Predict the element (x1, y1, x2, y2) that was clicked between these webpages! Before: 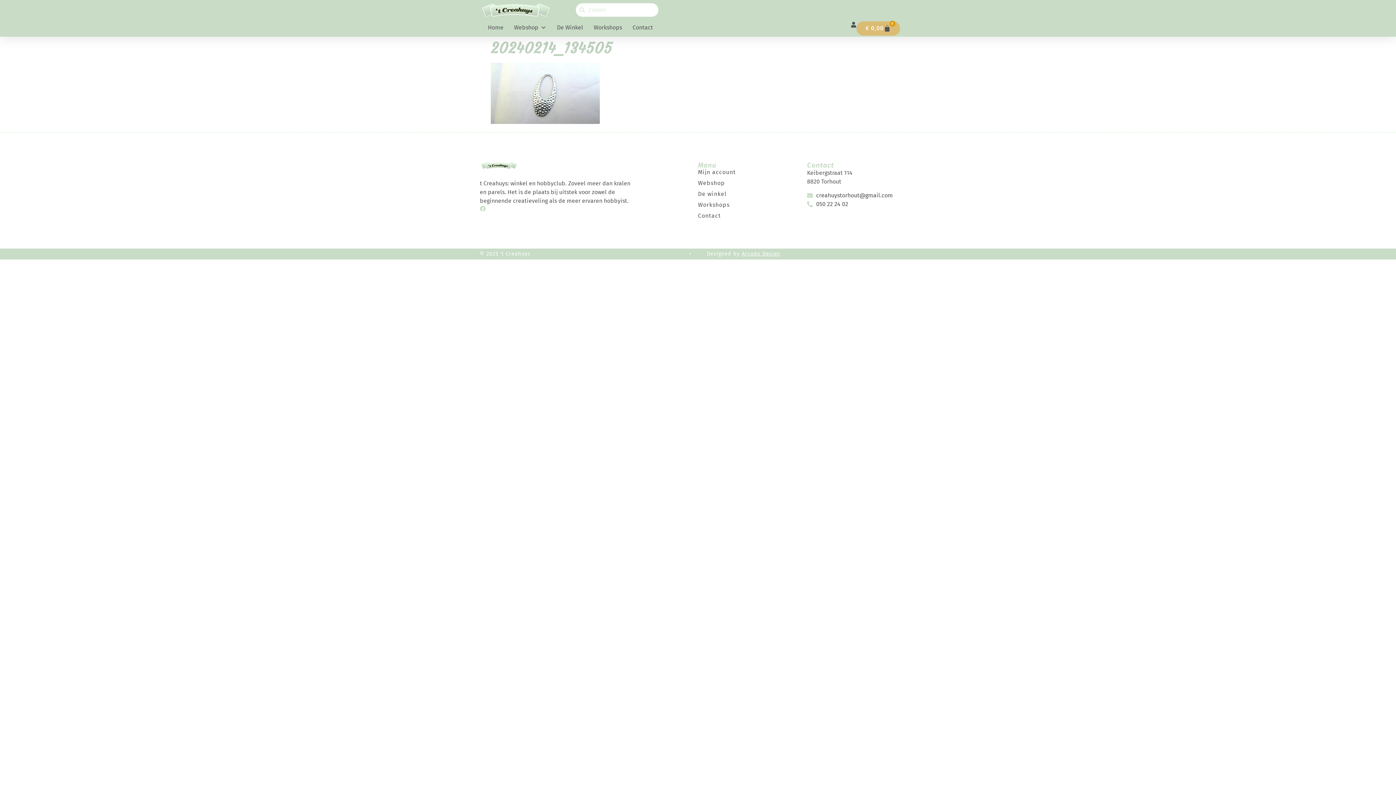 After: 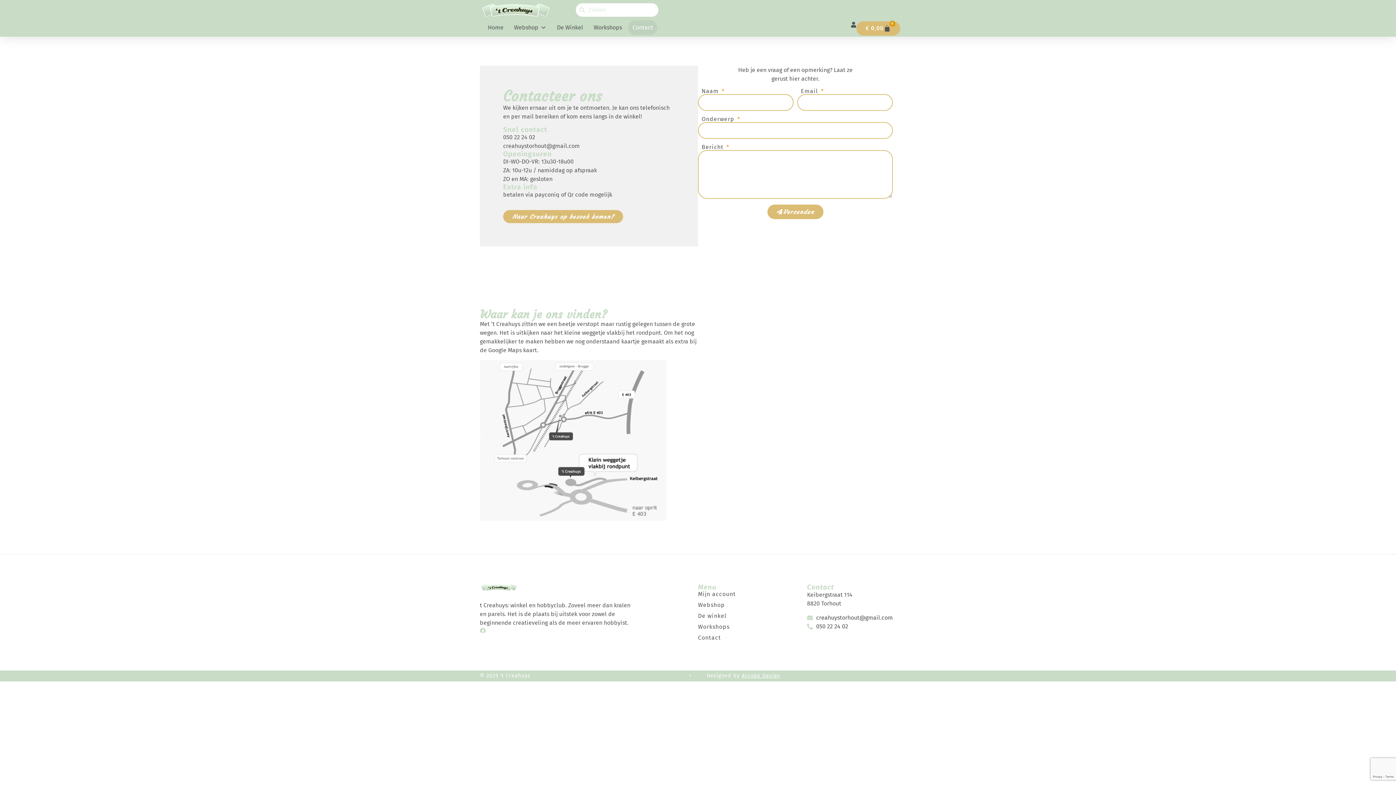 Action: bbox: (628, 20, 657, 34) label: Contact